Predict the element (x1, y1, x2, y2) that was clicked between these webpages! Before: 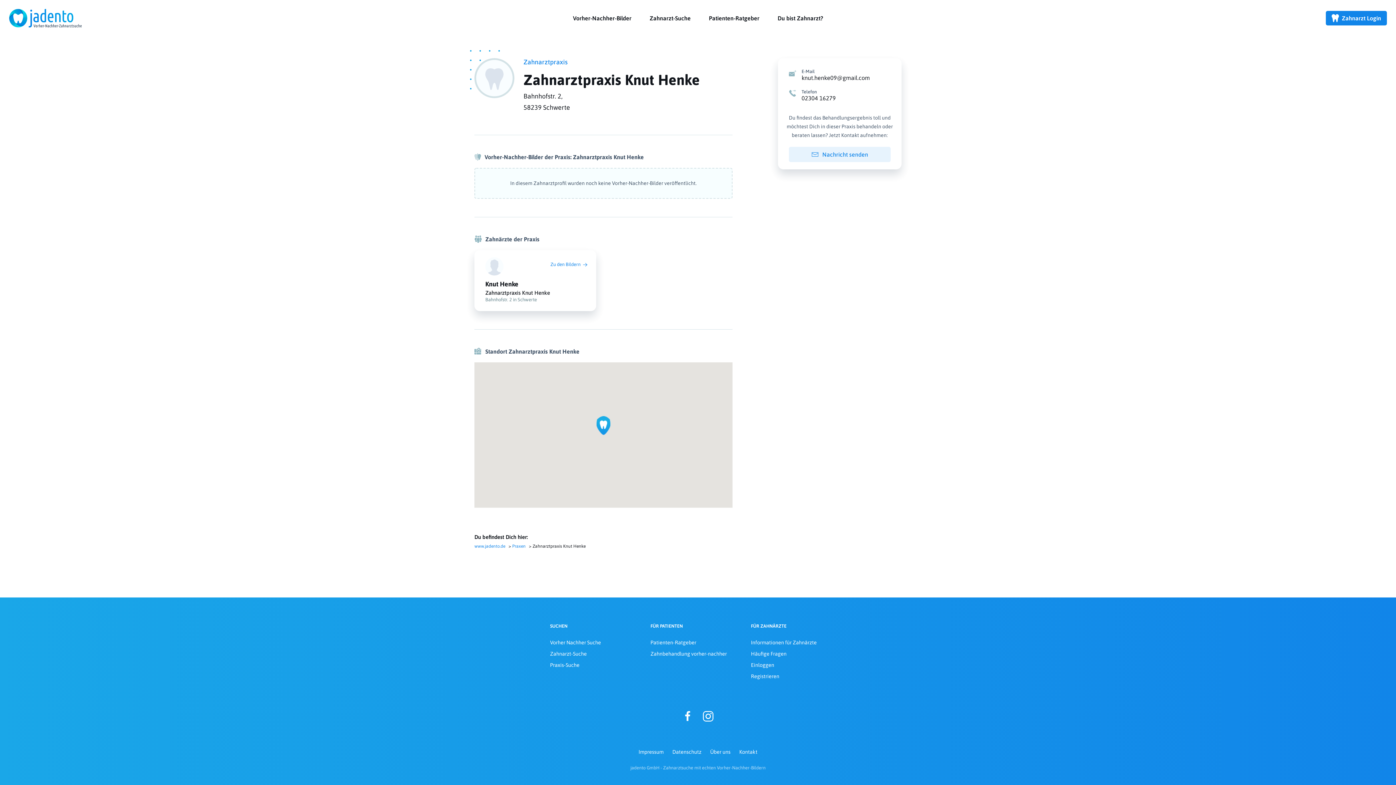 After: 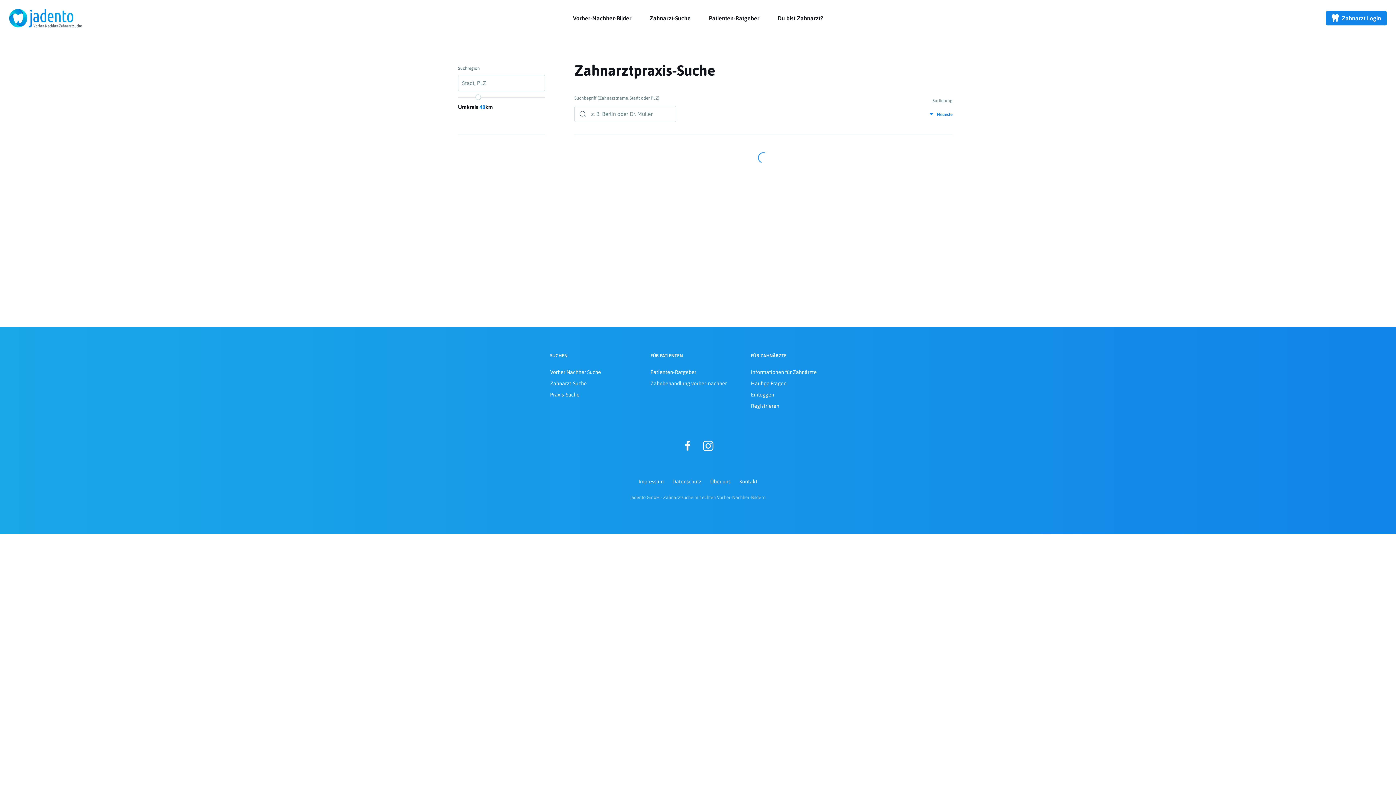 Action: label: Praxen bbox: (512, 544, 528, 549)